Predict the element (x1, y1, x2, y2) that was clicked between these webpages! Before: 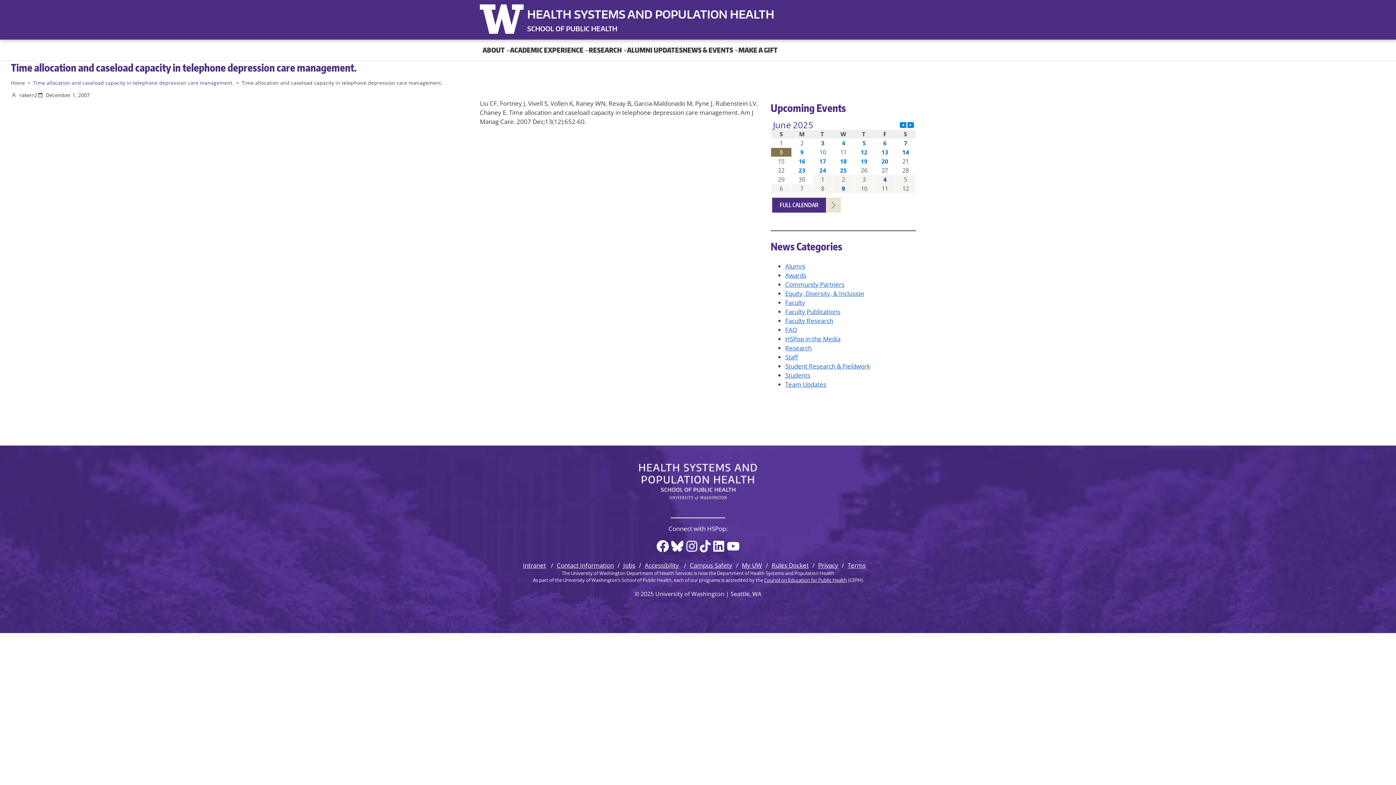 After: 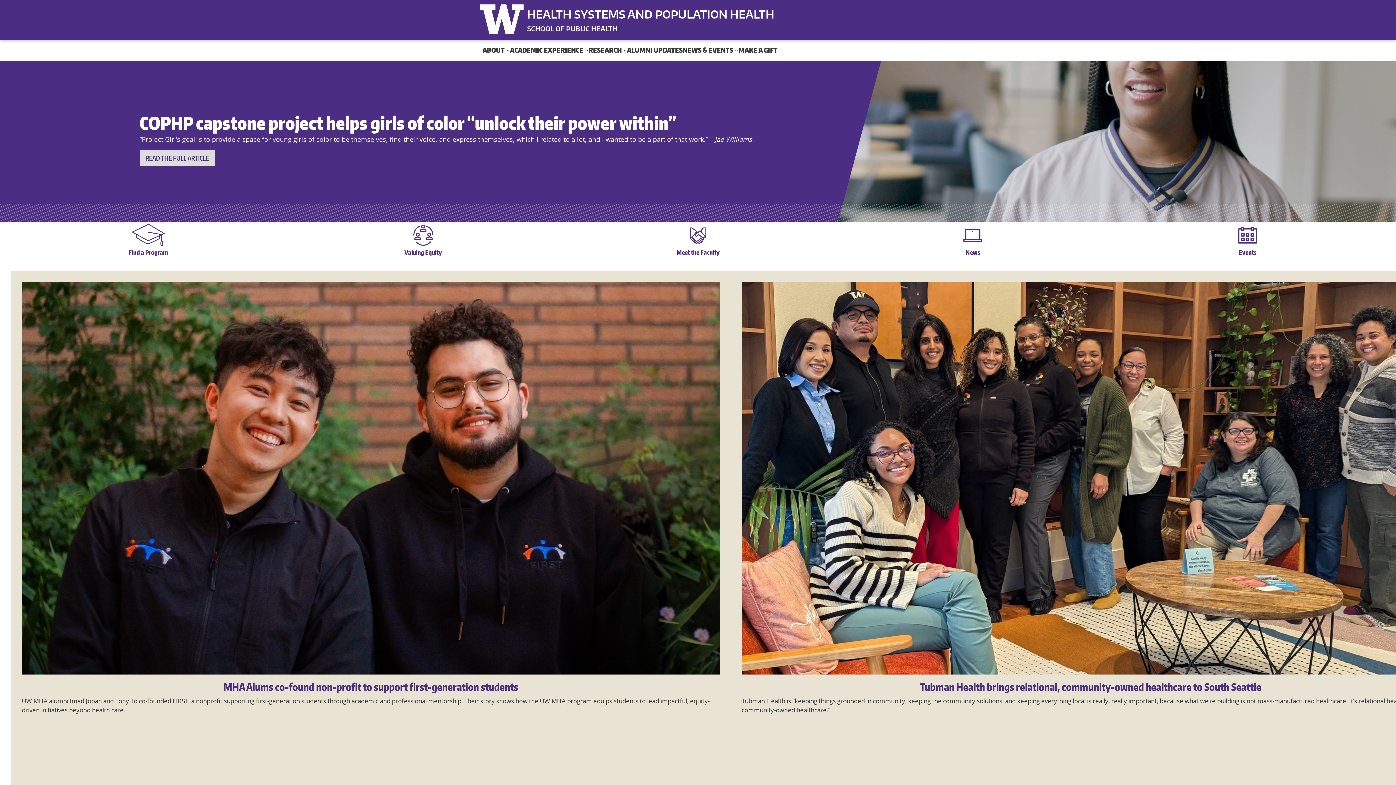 Action: label: Home  bbox: (10, 79, 26, 86)